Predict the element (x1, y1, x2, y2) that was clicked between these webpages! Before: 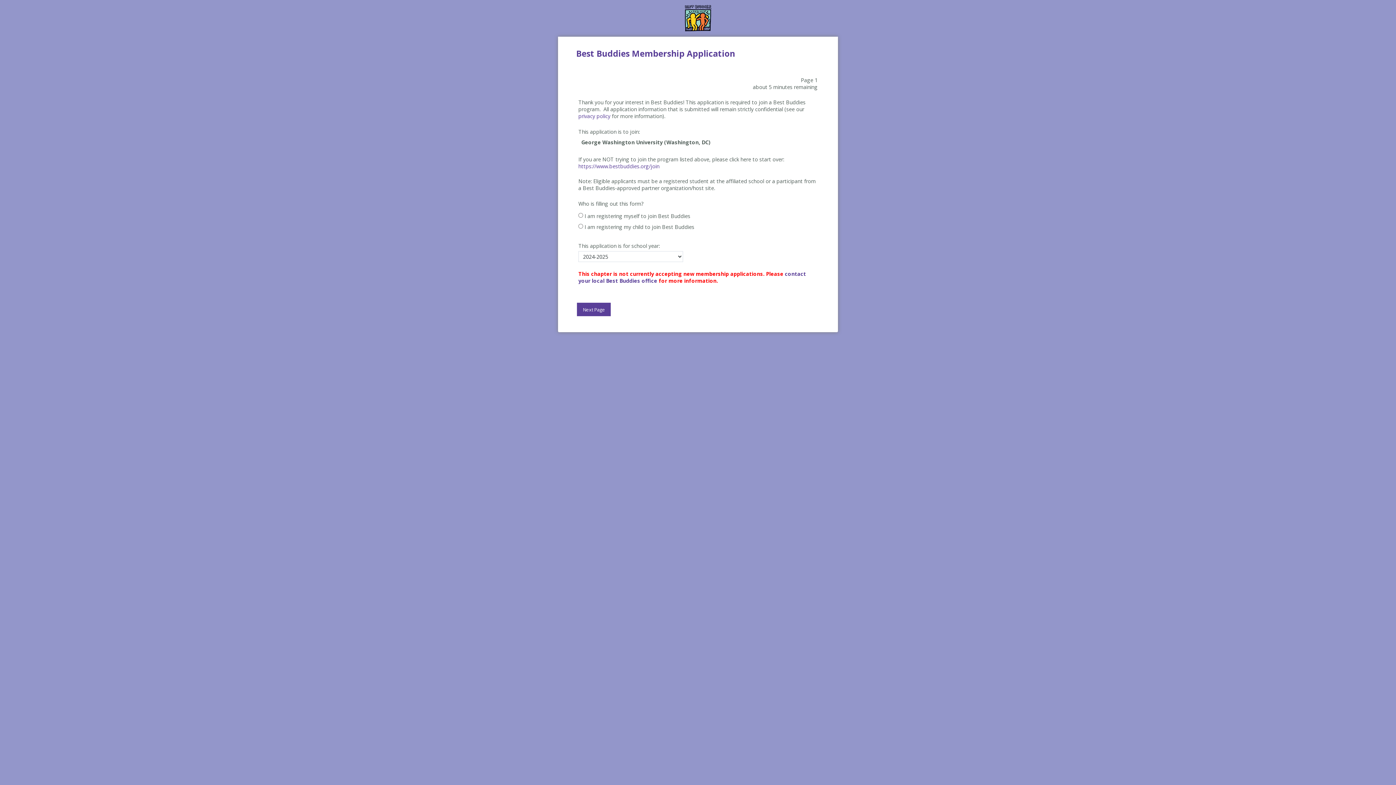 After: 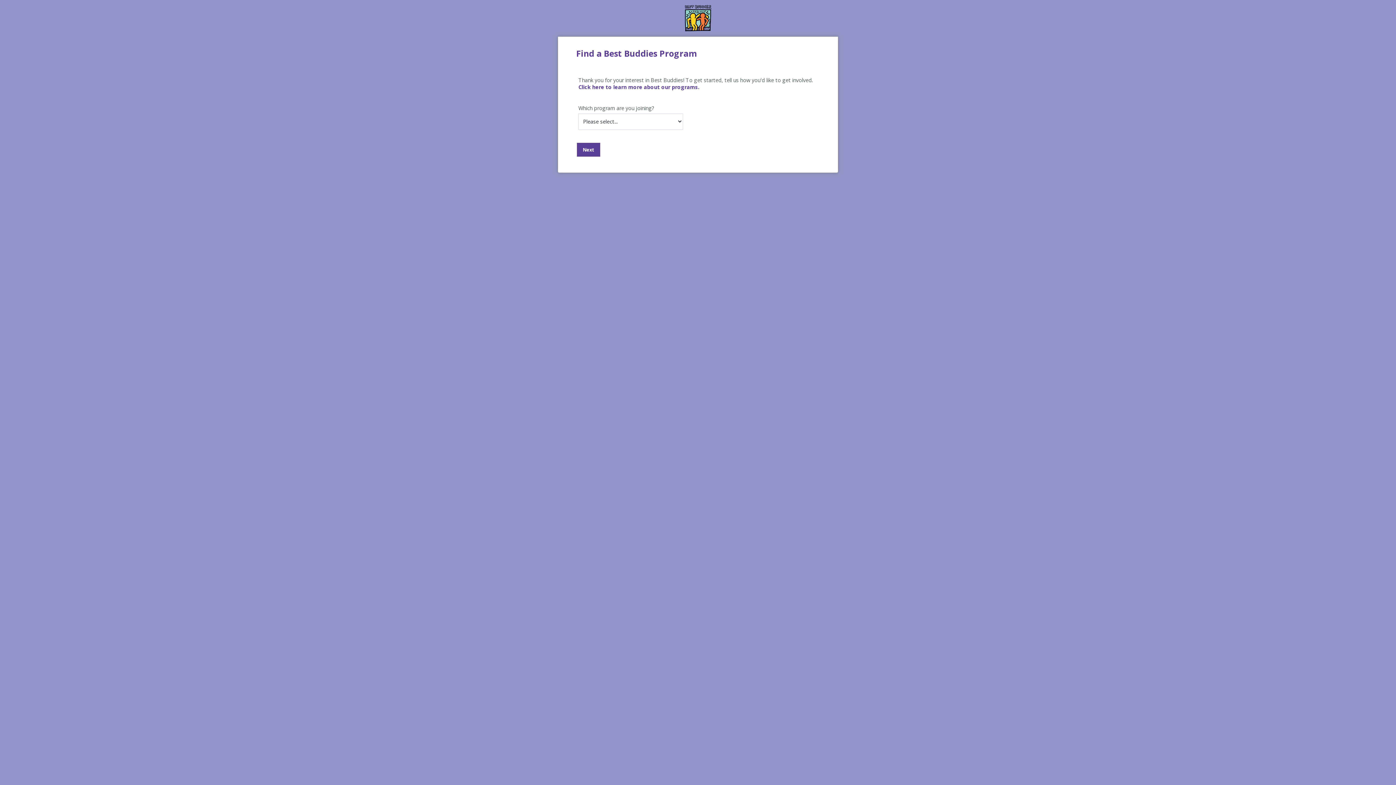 Action: label: https://www.bestbuddies.org/join bbox: (578, 162, 659, 169)